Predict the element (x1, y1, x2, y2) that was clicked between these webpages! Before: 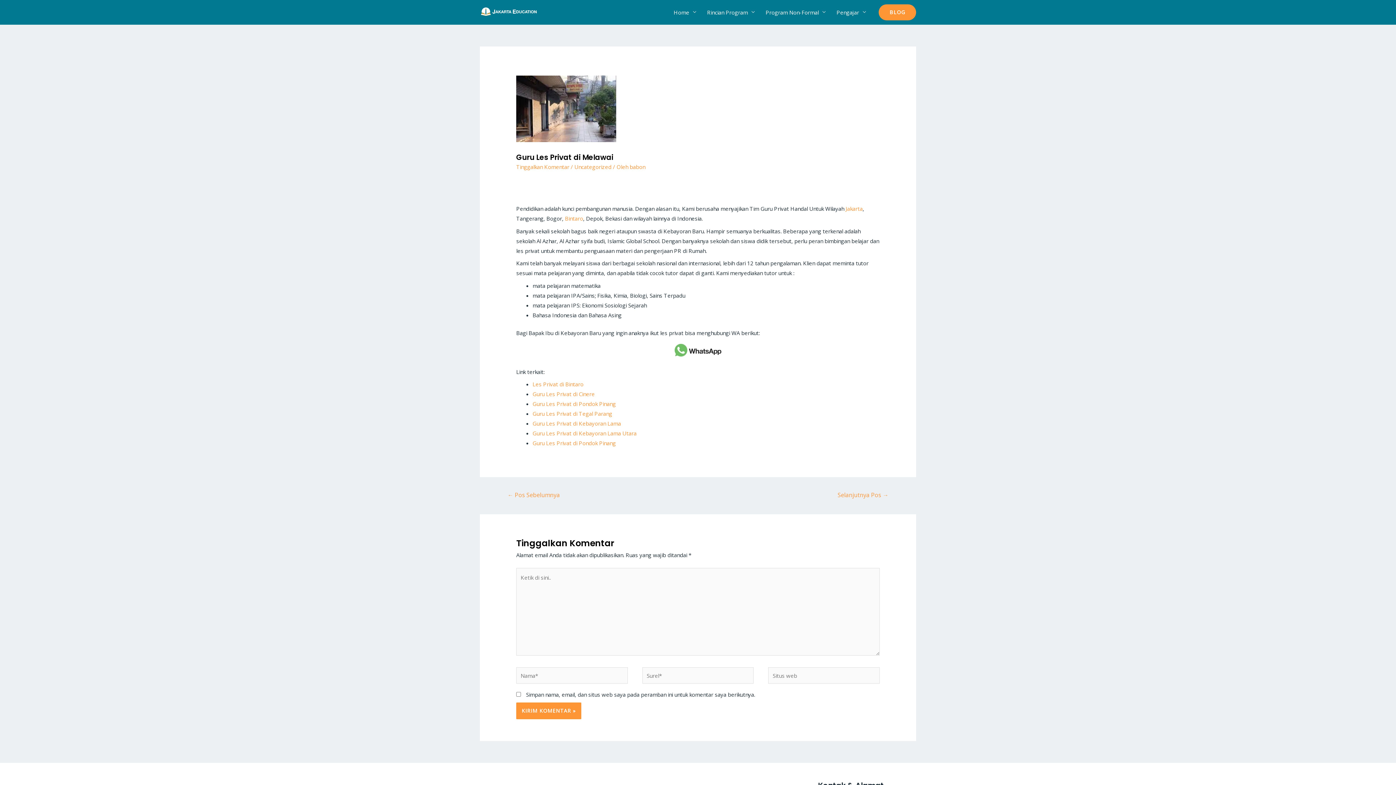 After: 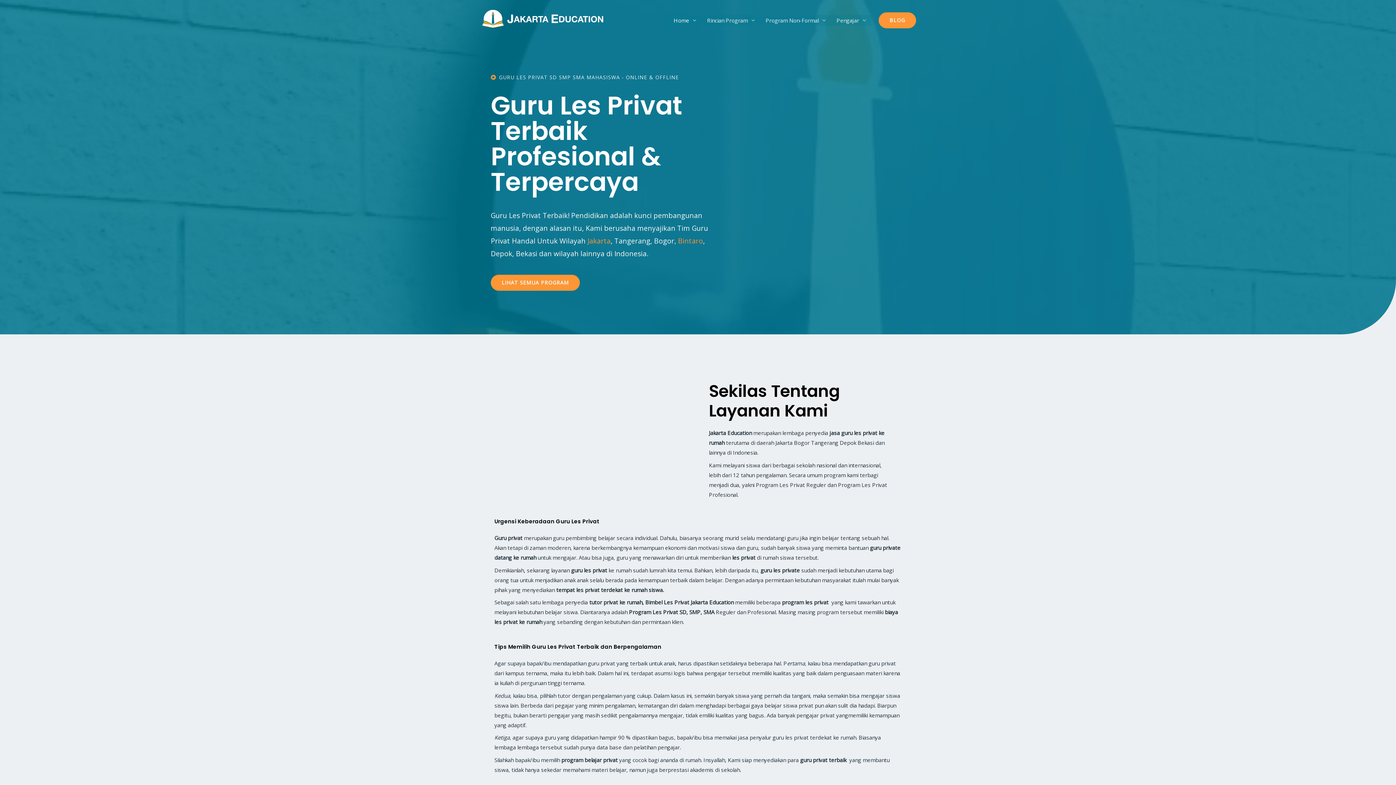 Action: bbox: (668, 6, 701, 17) label: Home